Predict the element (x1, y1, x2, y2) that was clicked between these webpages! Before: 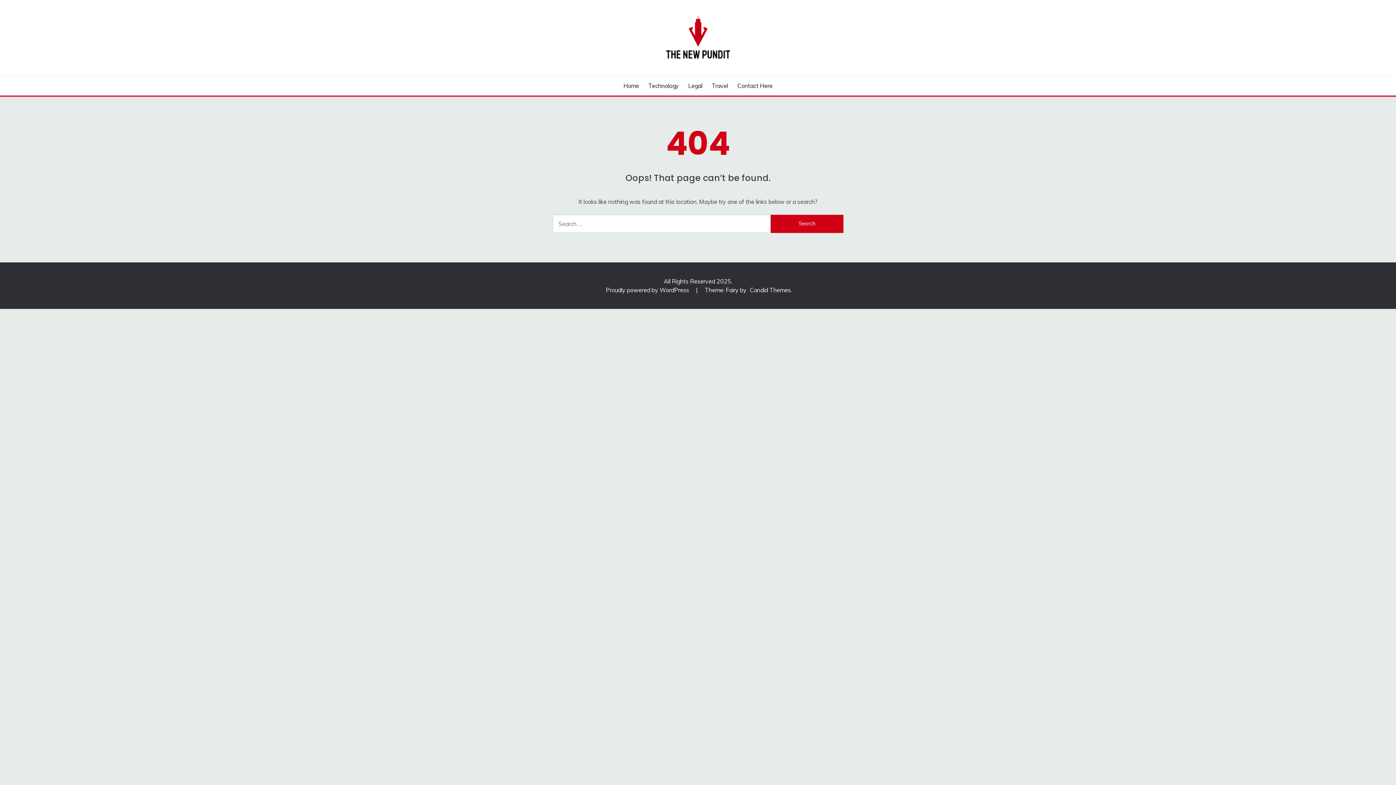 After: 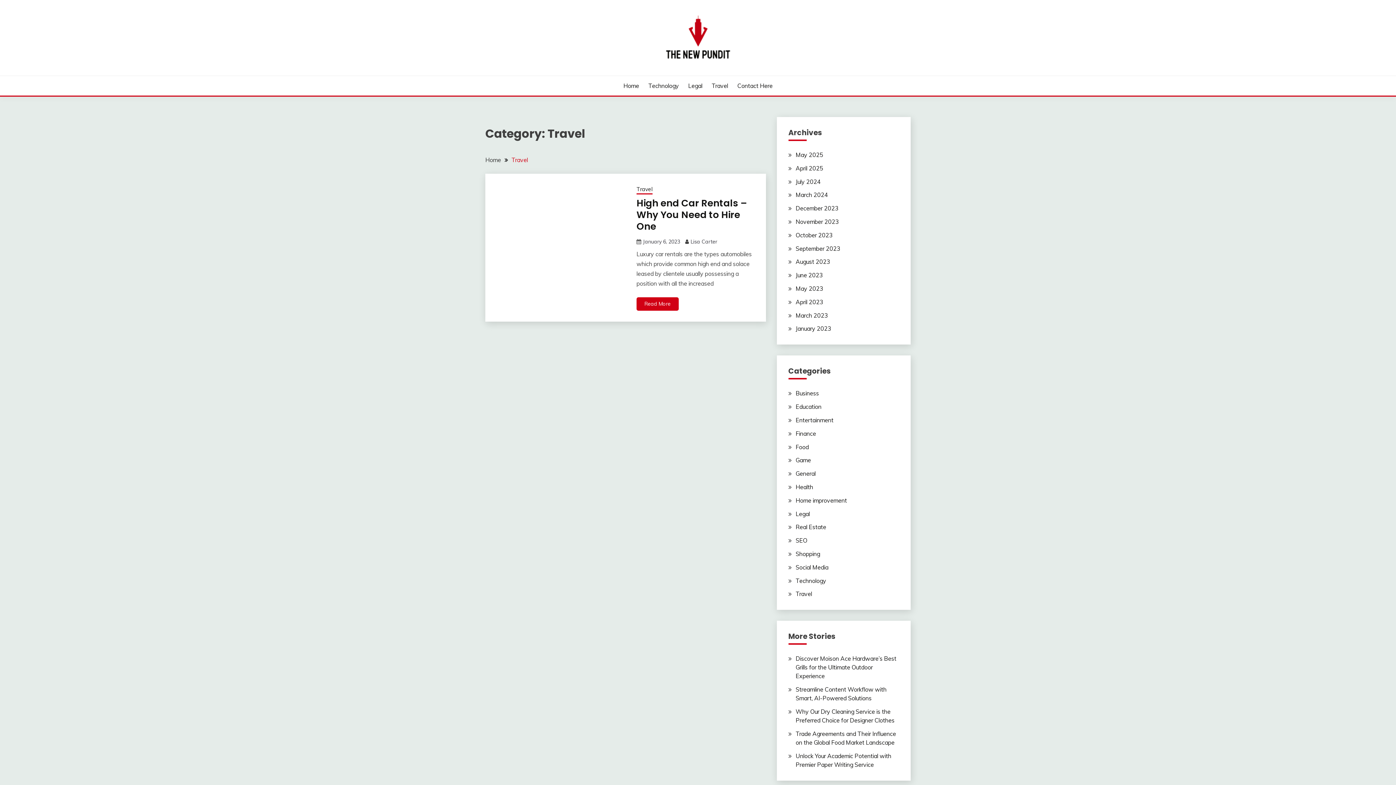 Action: bbox: (711, 81, 728, 90) label: Travel